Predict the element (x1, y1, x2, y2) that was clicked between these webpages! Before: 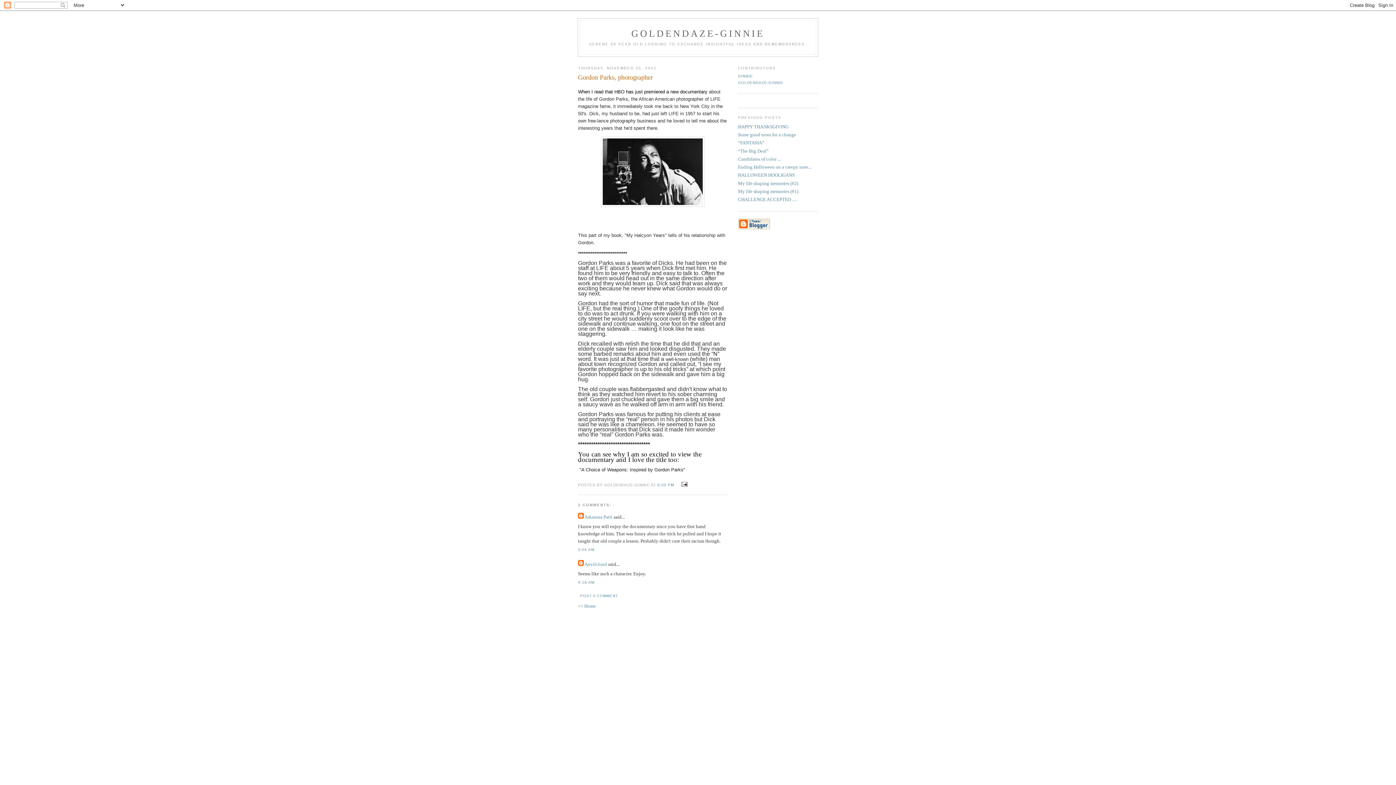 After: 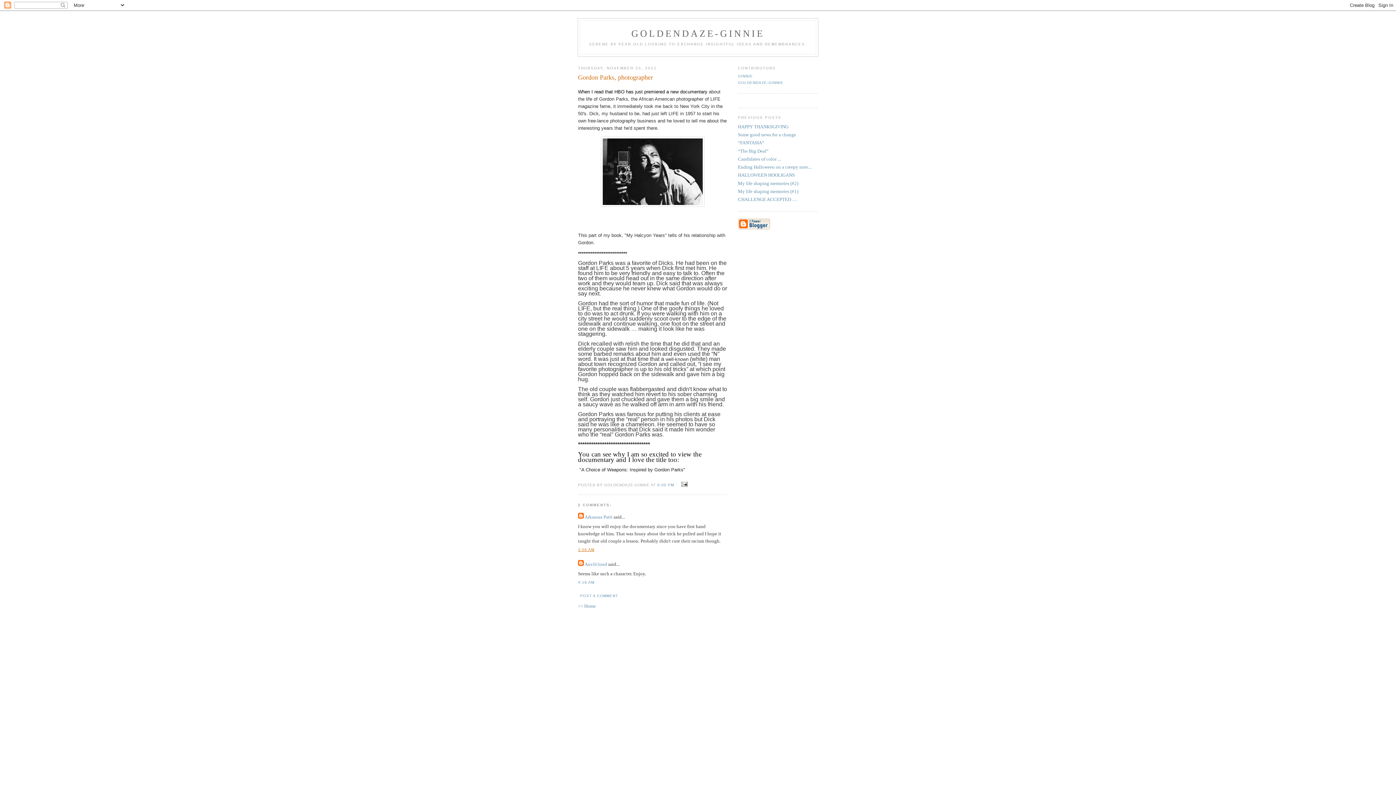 Action: label: 3:56 AM bbox: (578, 548, 594, 552)